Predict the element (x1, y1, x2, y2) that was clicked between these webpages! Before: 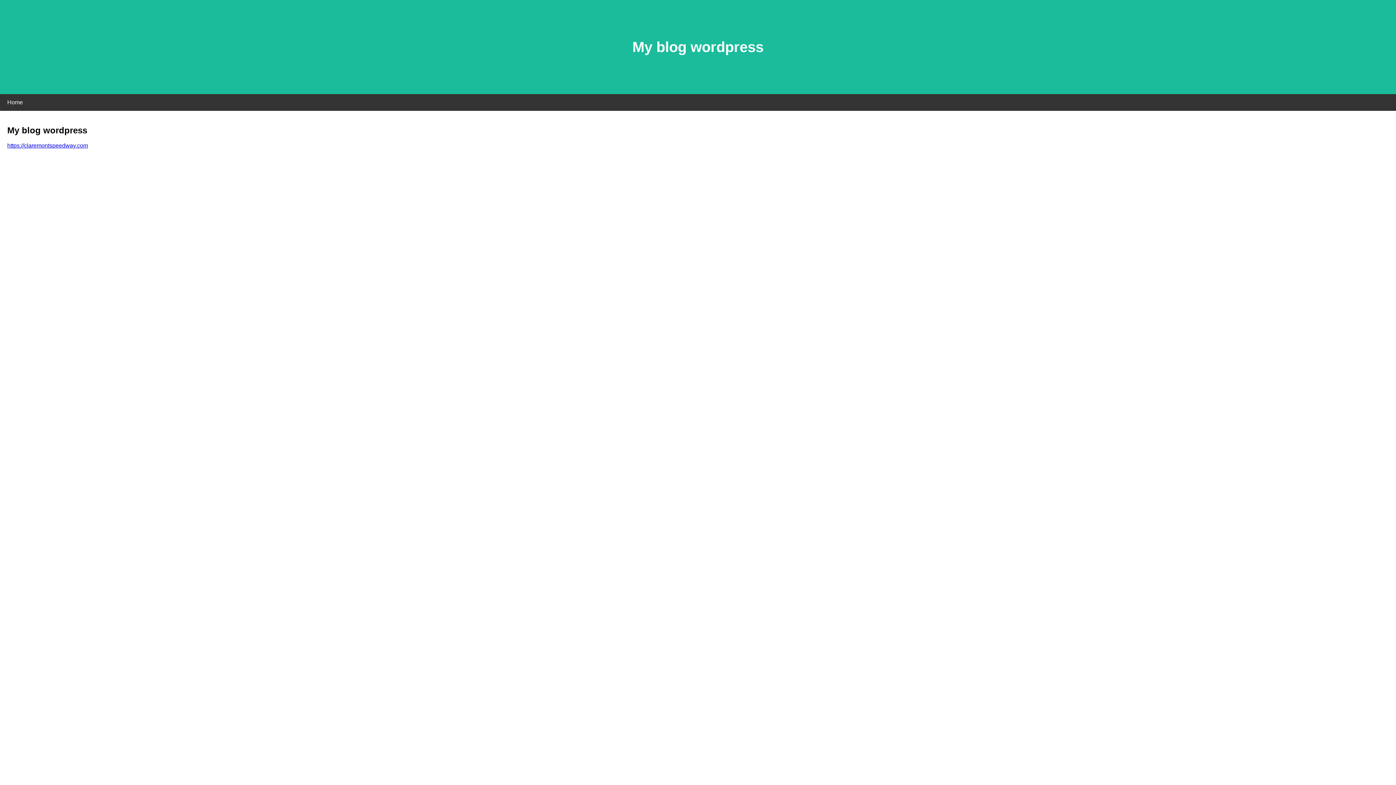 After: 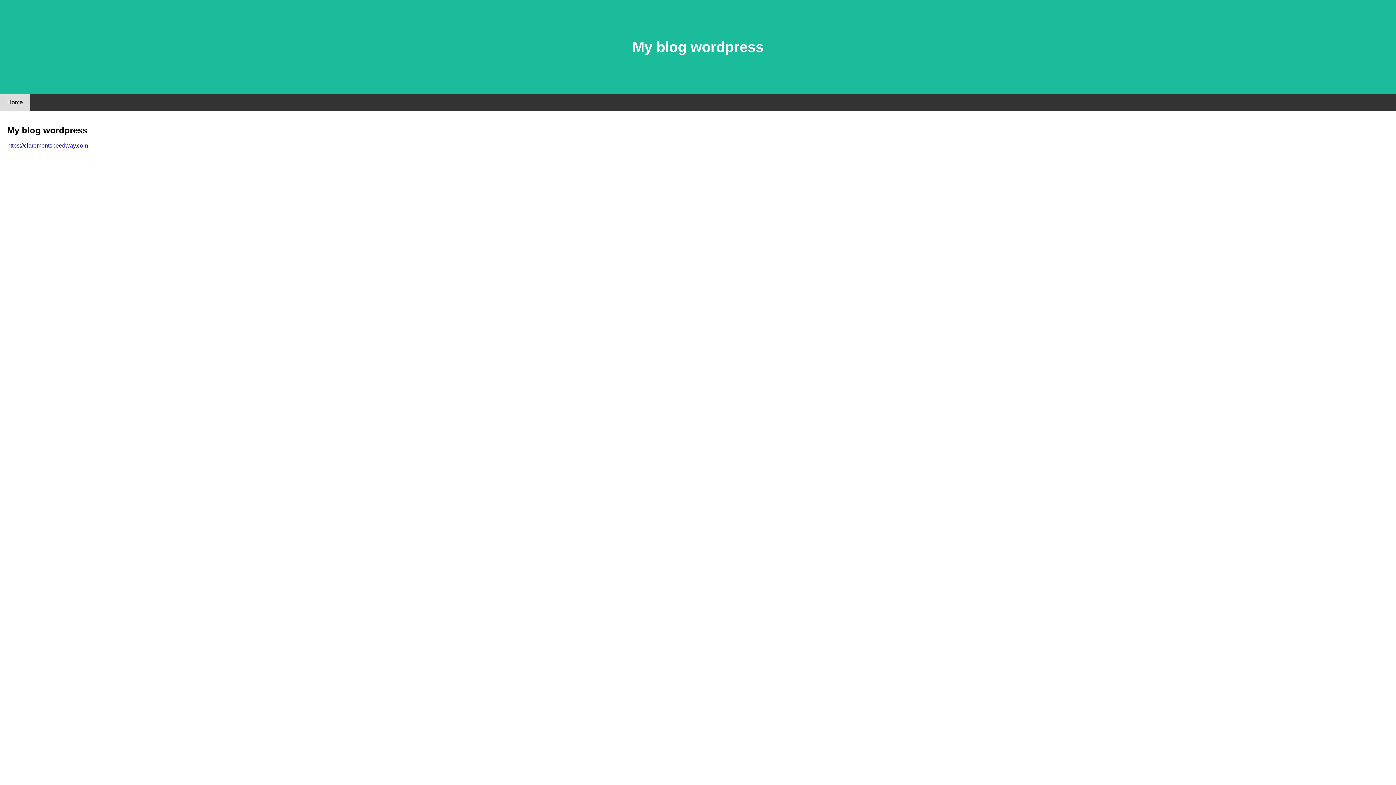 Action: label: Home bbox: (0, 94, 30, 110)